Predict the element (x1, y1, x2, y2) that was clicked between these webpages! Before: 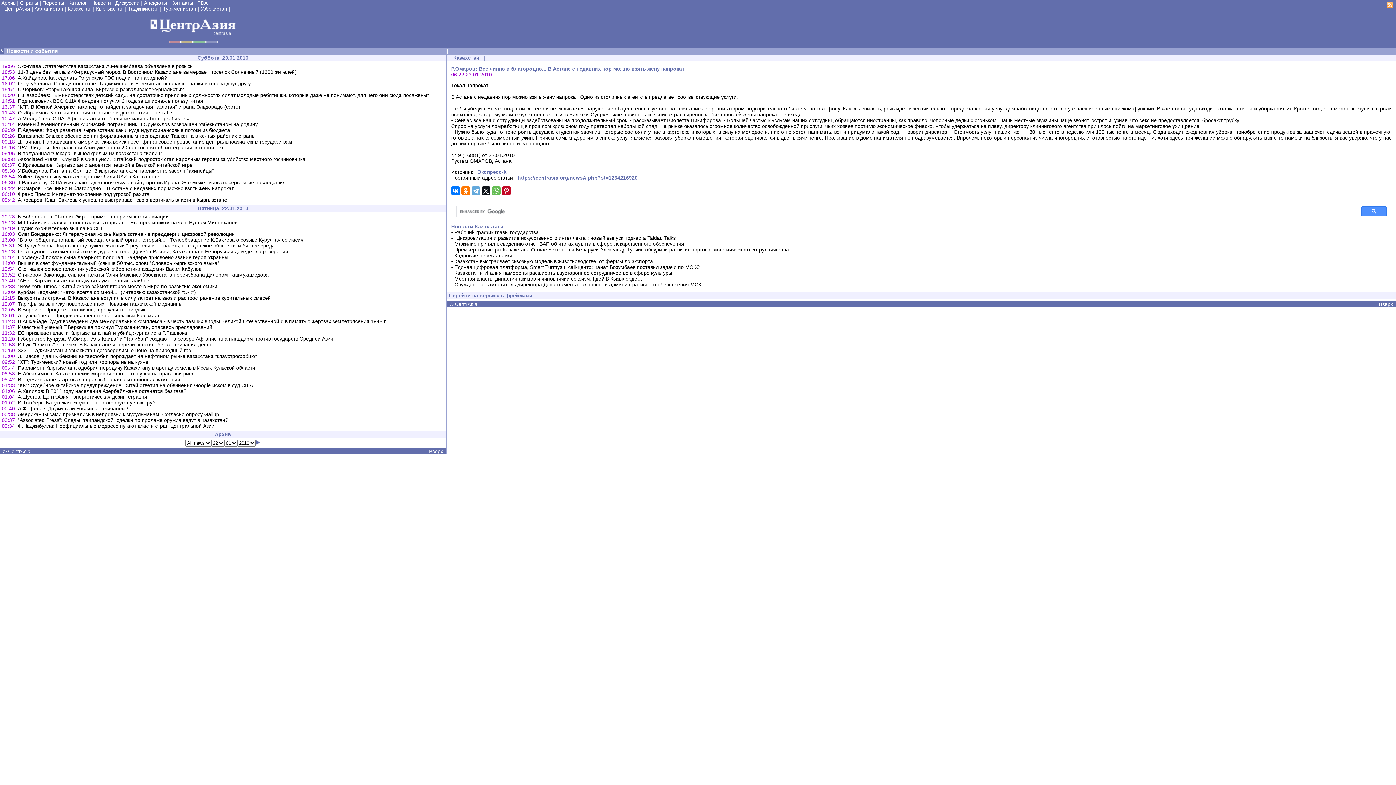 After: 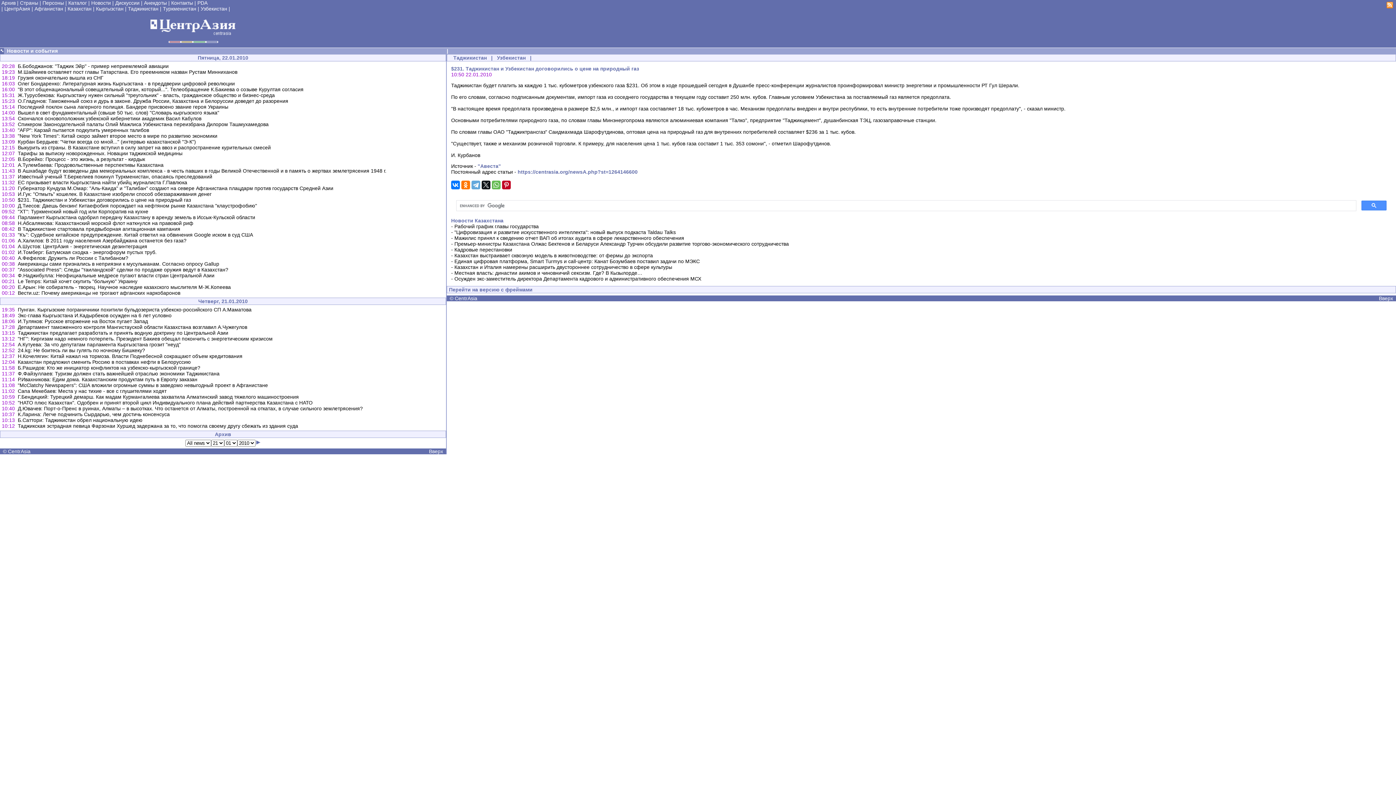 Action: bbox: (17, 347, 190, 353) label: $231. Таджикистан и Узбекистан договорились о цене на природный газ